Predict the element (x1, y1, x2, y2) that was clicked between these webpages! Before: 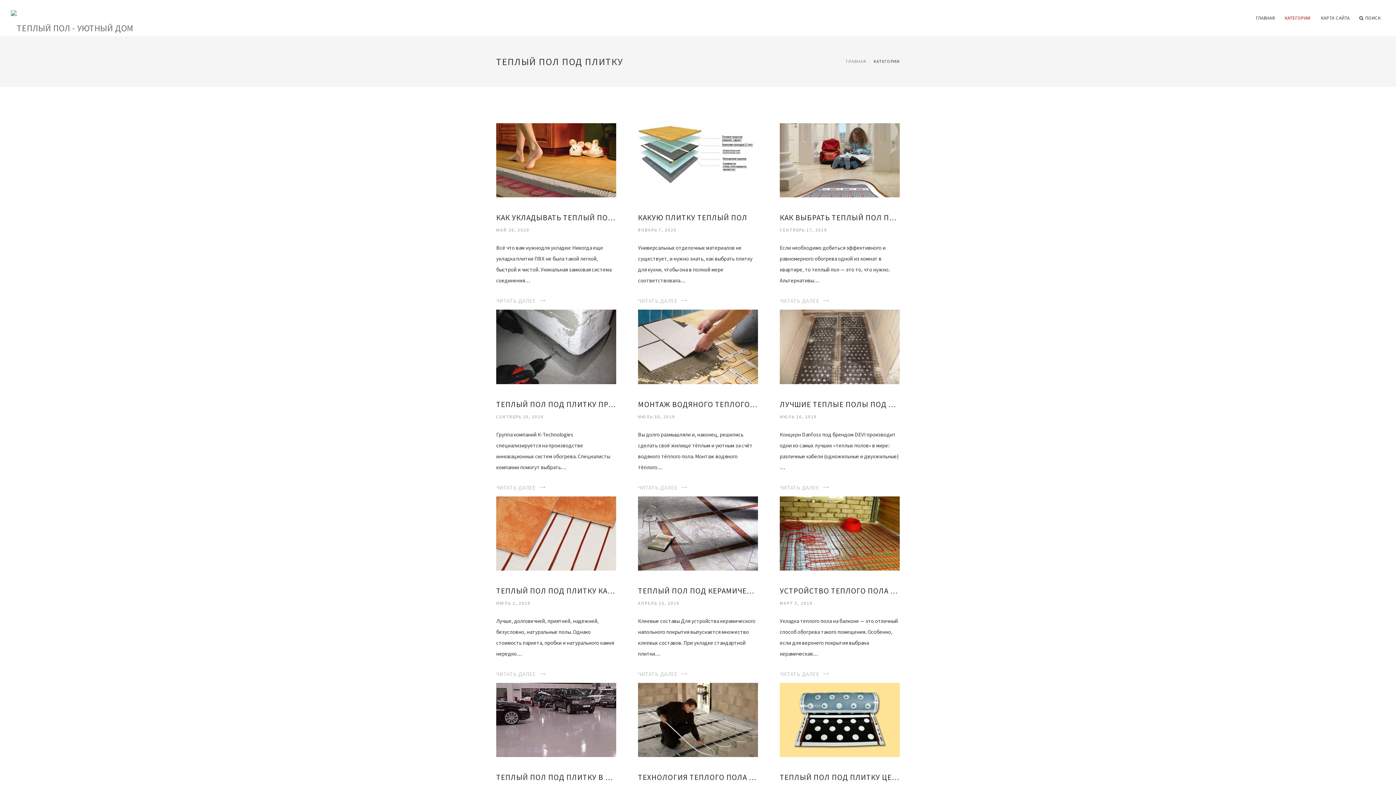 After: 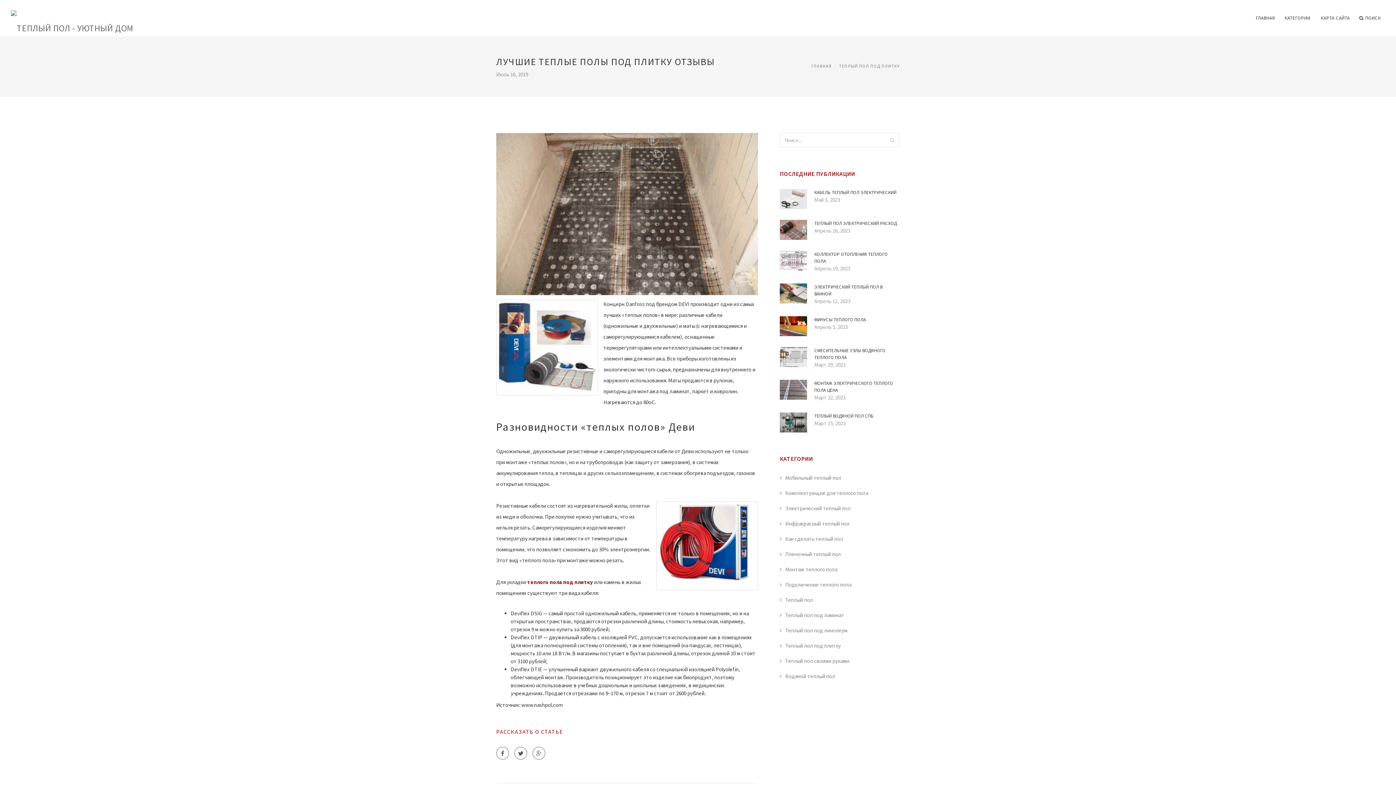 Action: label: ЛУЧШИЕ ТЕПЛЫЕ ПОЛЫ ПОД ПЛИТКУ ОТЗЫВЫ bbox: (780, 398, 900, 410)